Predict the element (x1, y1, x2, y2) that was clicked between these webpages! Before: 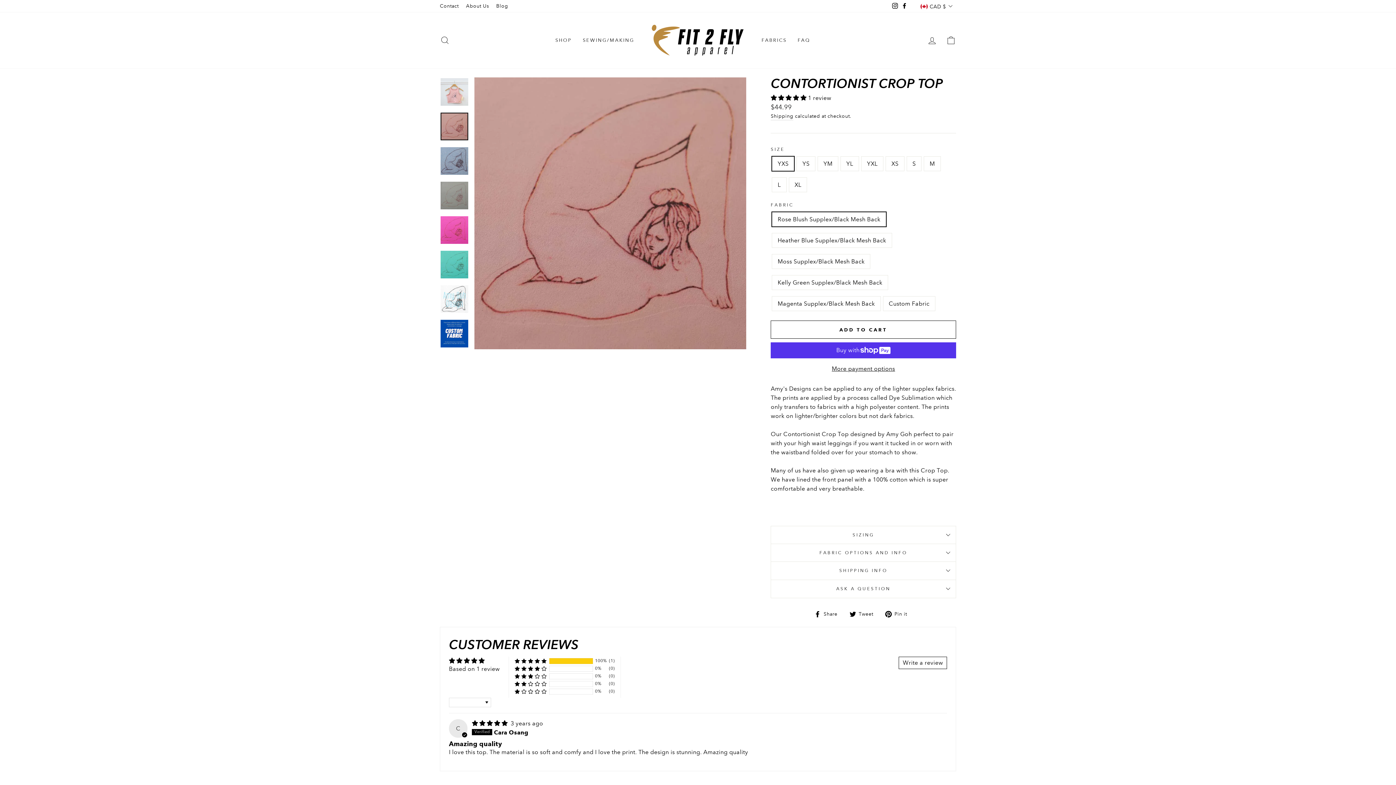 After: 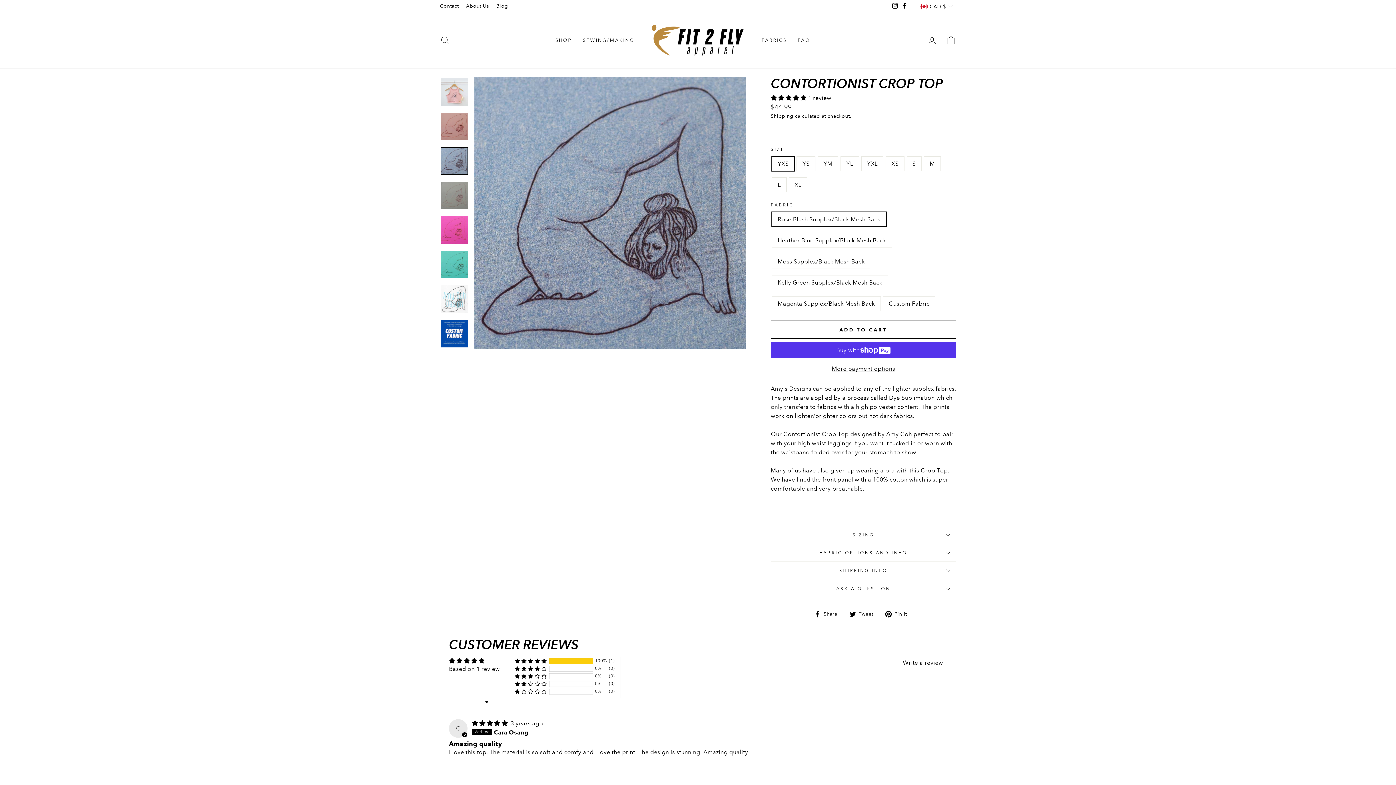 Action: bbox: (440, 147, 468, 174)